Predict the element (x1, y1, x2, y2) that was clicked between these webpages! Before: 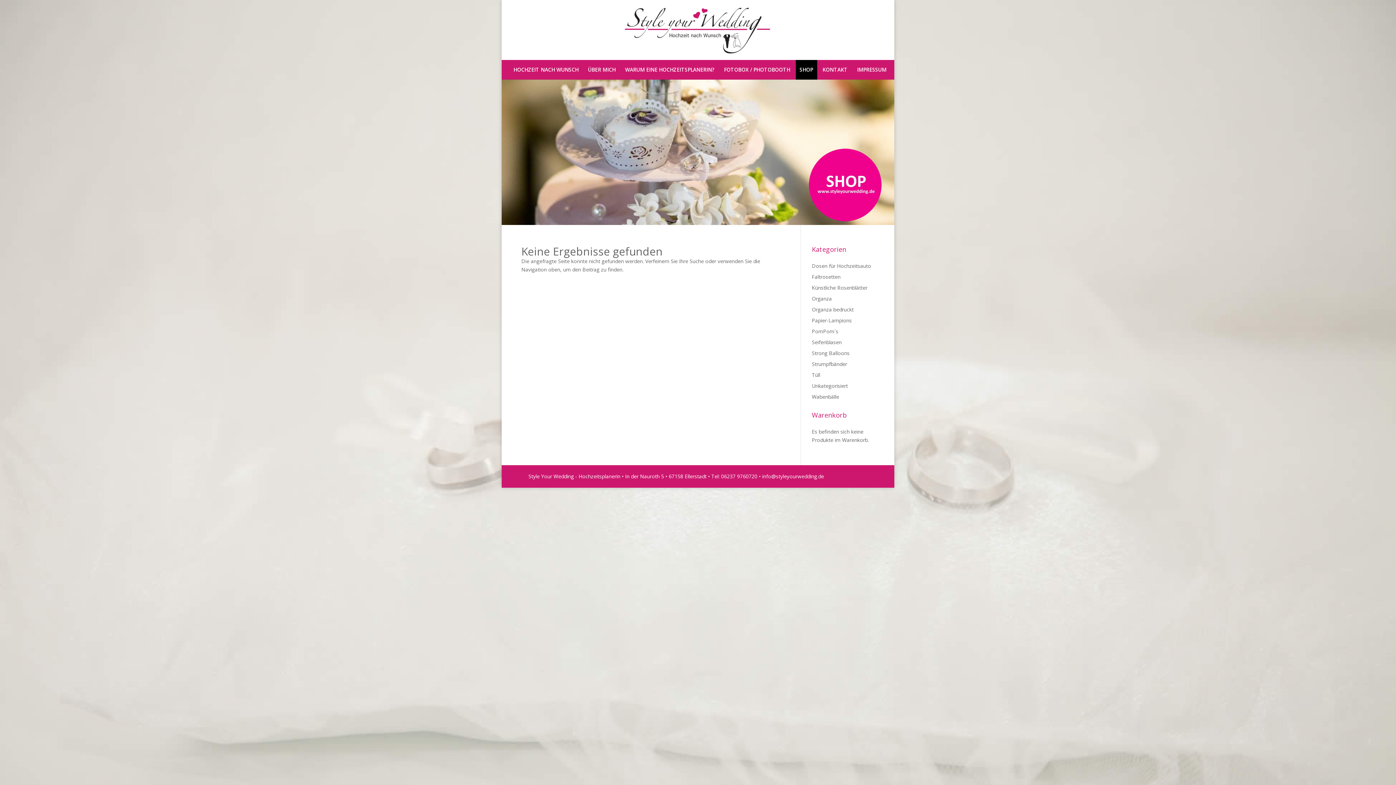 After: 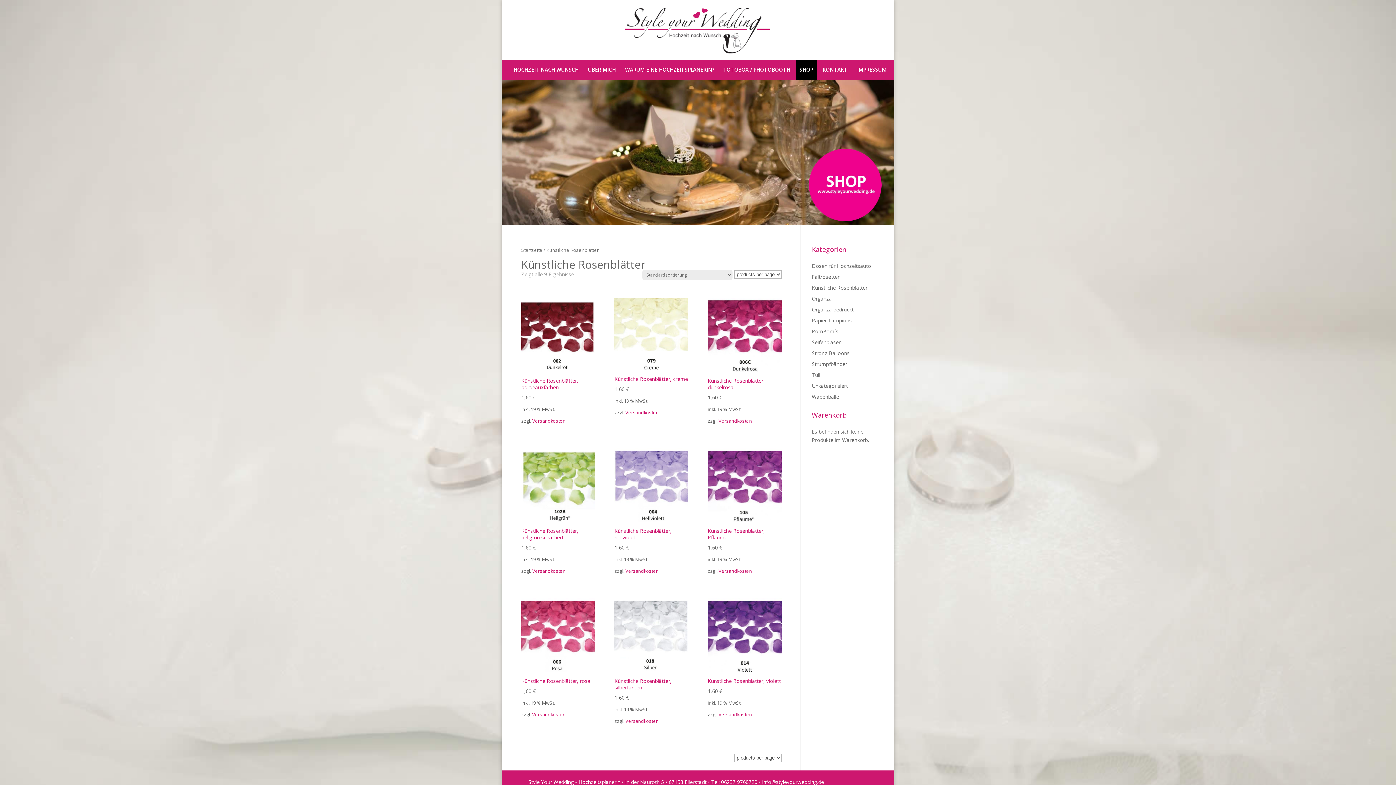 Action: bbox: (812, 284, 867, 291) label: Künstliche Rosenblätter